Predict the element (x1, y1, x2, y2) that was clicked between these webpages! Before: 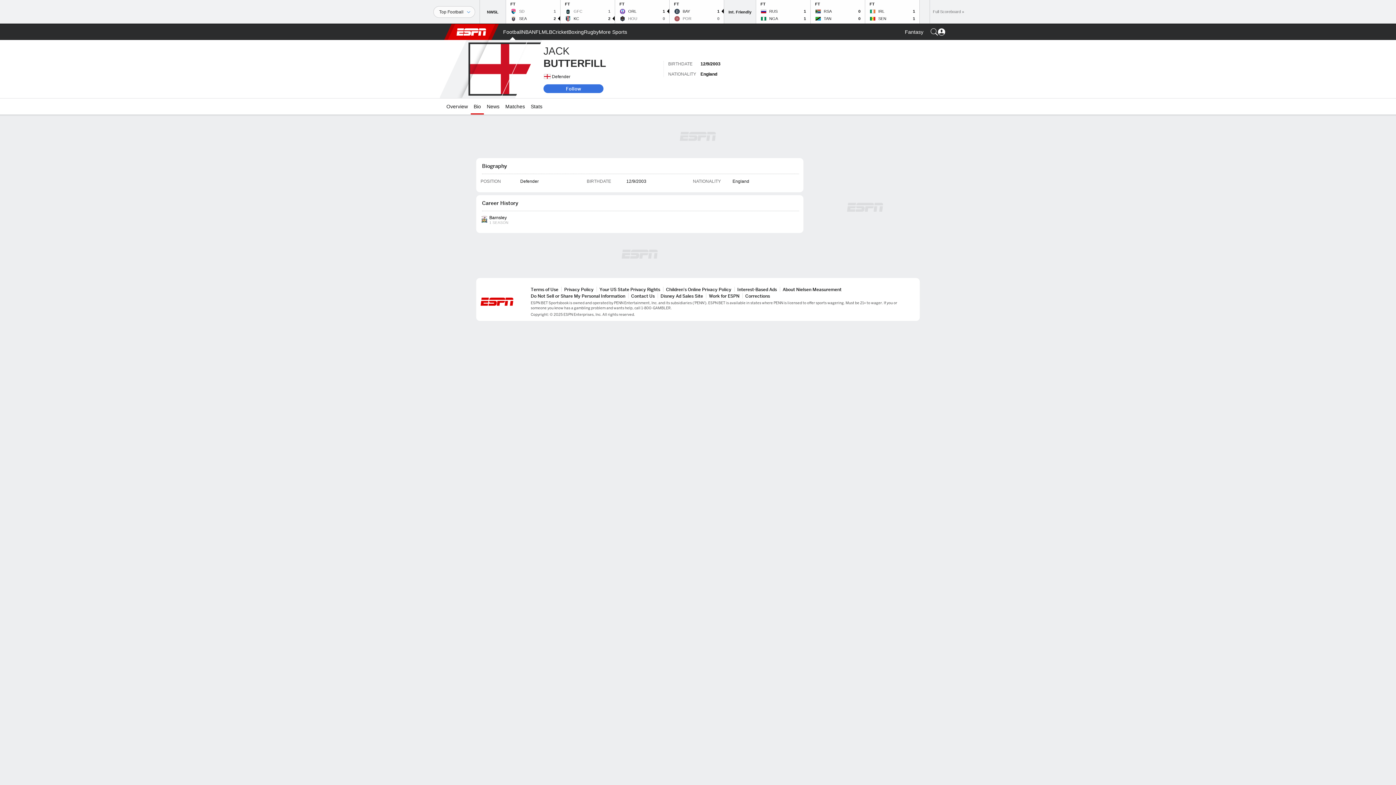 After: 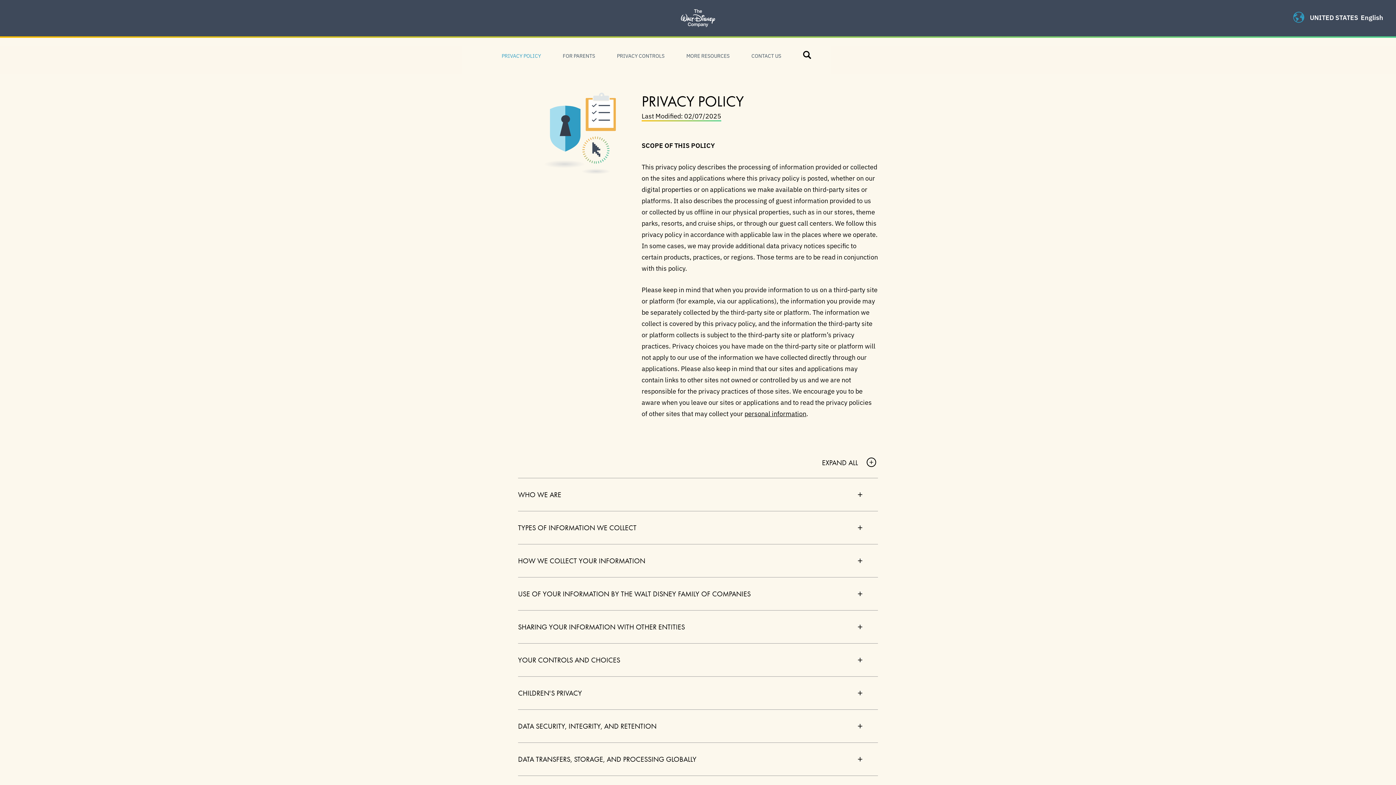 Action: bbox: (564, 286, 593, 292) label: Privacy Policy